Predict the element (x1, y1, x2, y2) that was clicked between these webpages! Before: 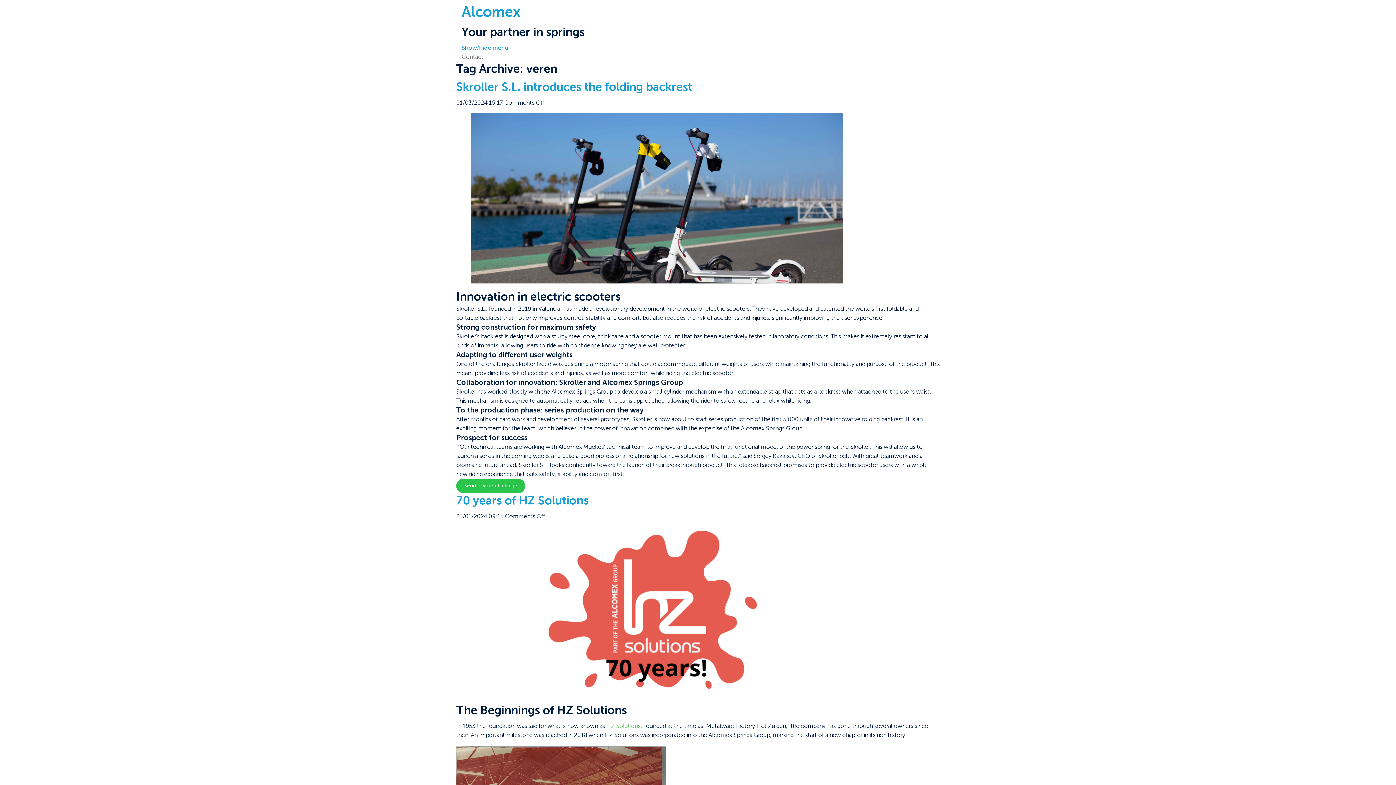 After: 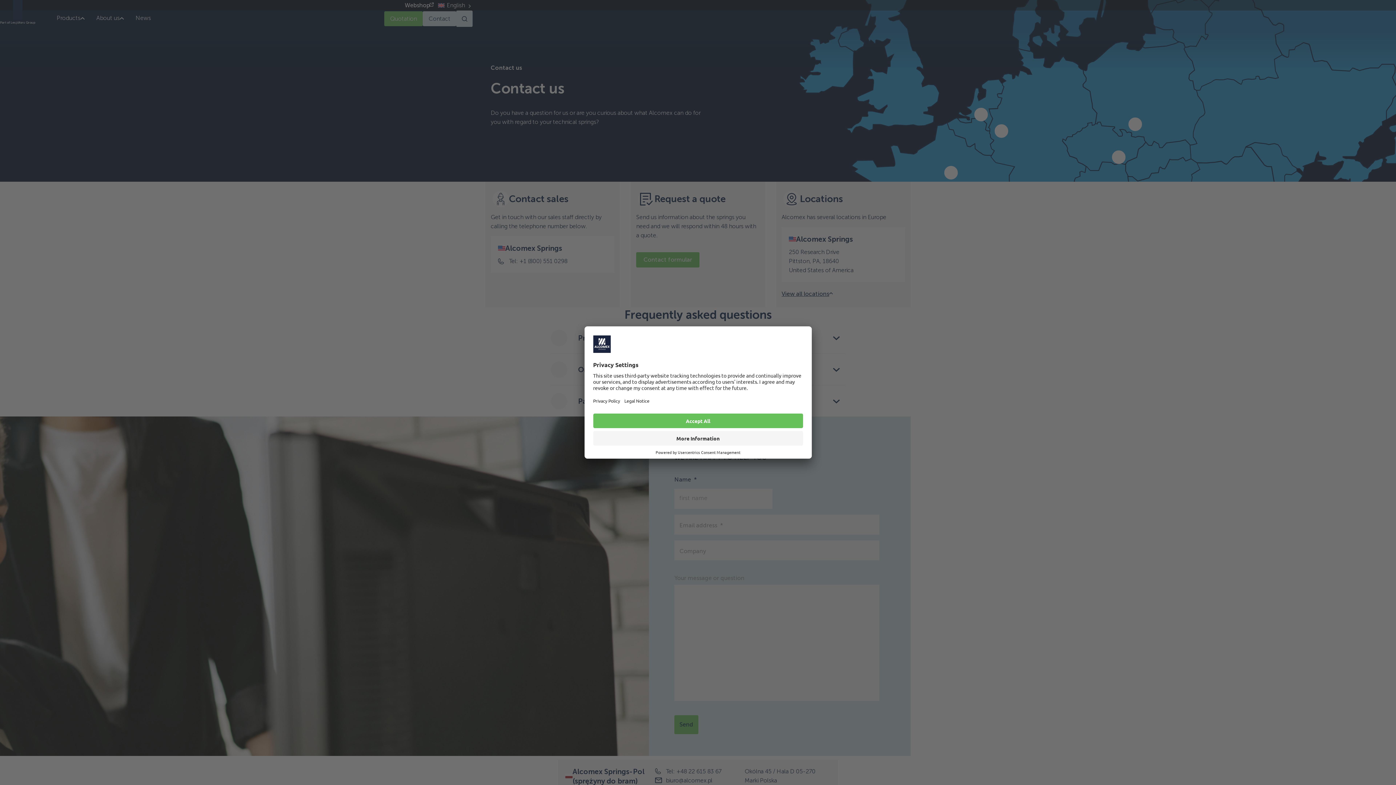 Action: label: Contact bbox: (461, 53, 483, 60)